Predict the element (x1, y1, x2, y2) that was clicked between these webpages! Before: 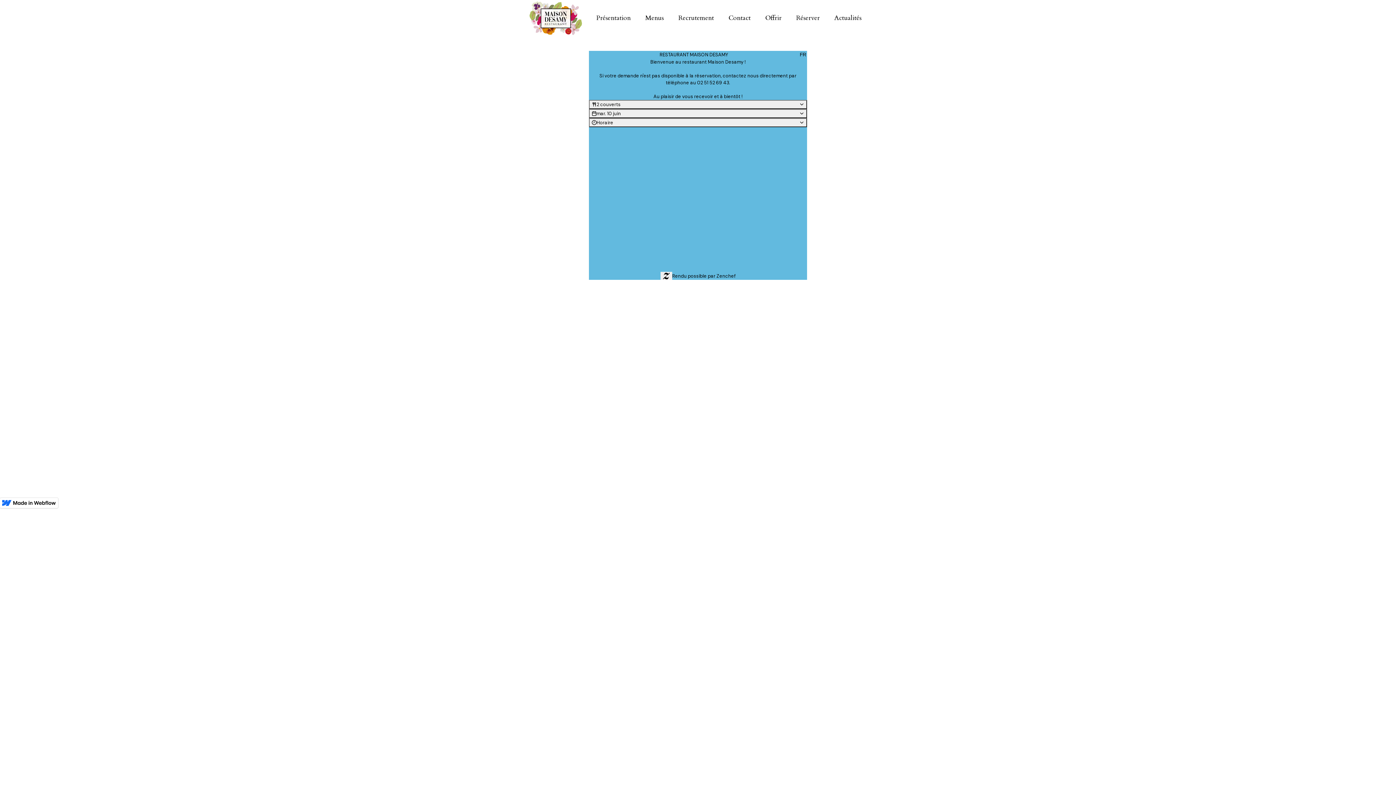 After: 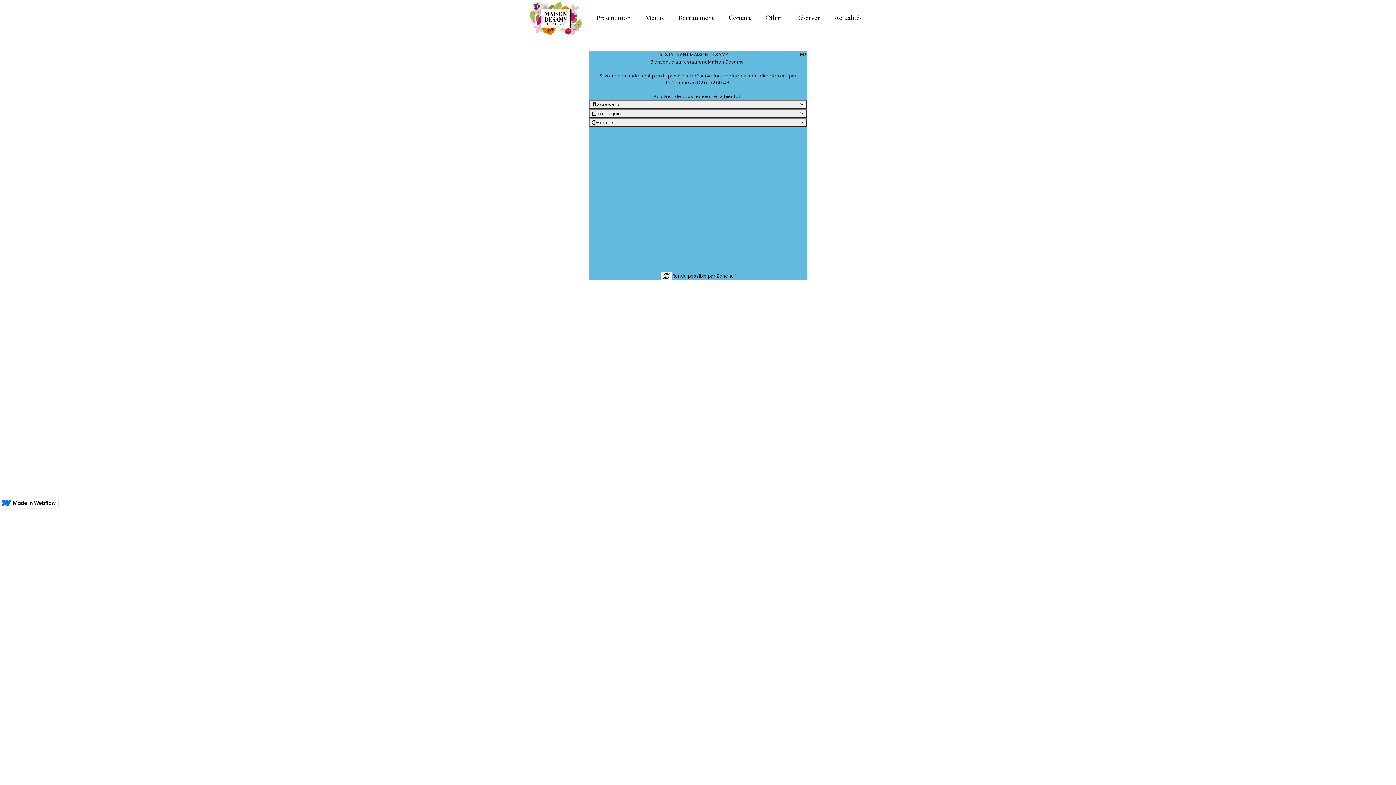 Action: label: Réserver bbox: (789, 7, 827, 29)